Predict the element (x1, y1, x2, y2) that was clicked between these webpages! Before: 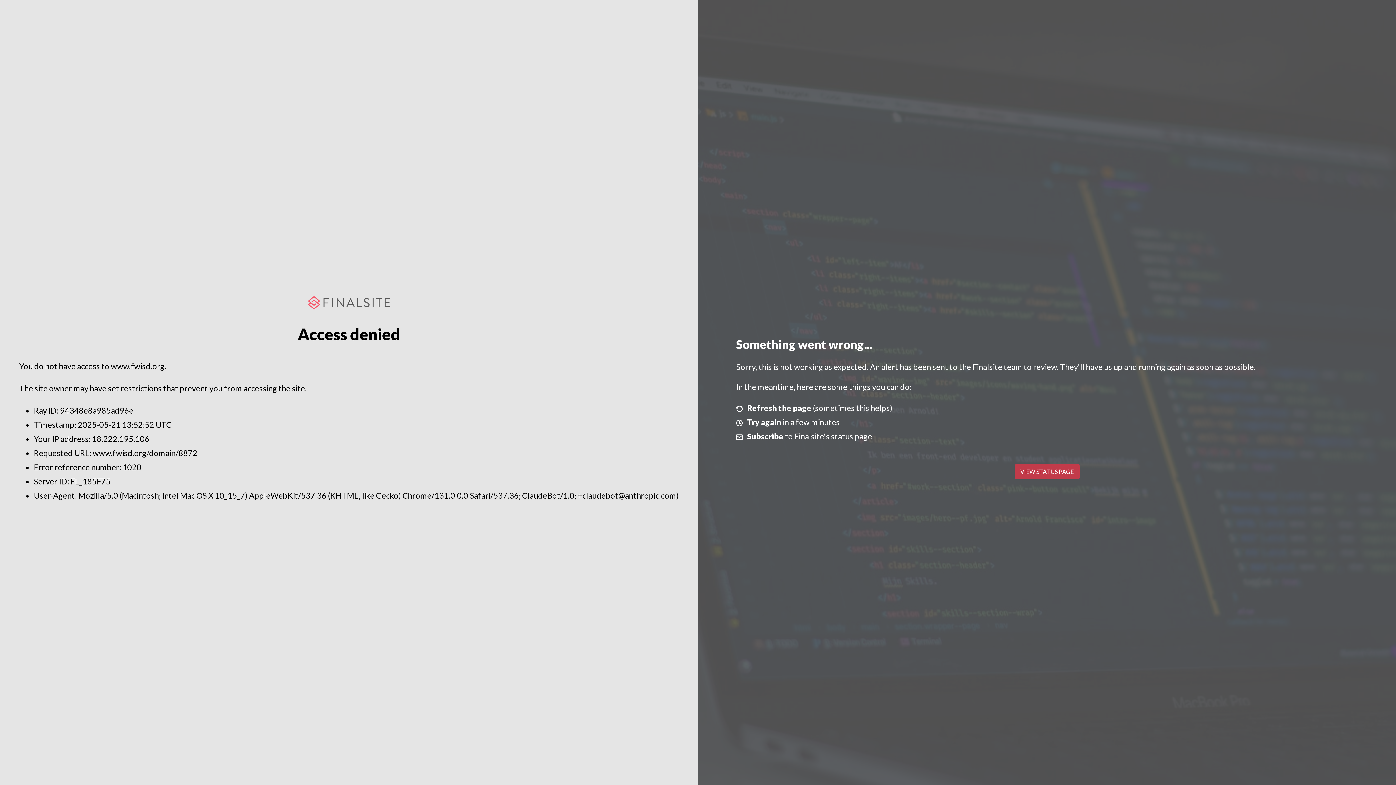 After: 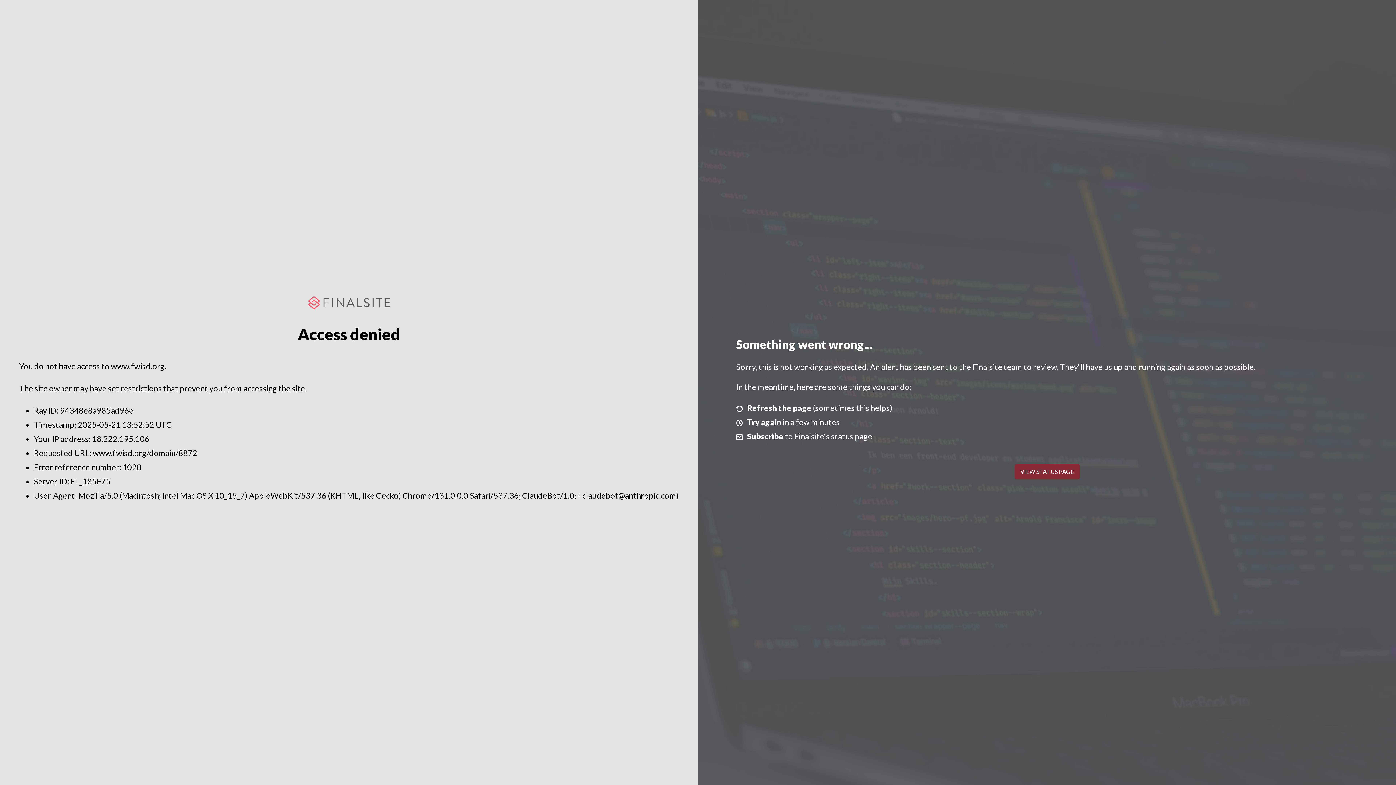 Action: bbox: (1014, 464, 1079, 479) label: VIEW STATUS PAGE